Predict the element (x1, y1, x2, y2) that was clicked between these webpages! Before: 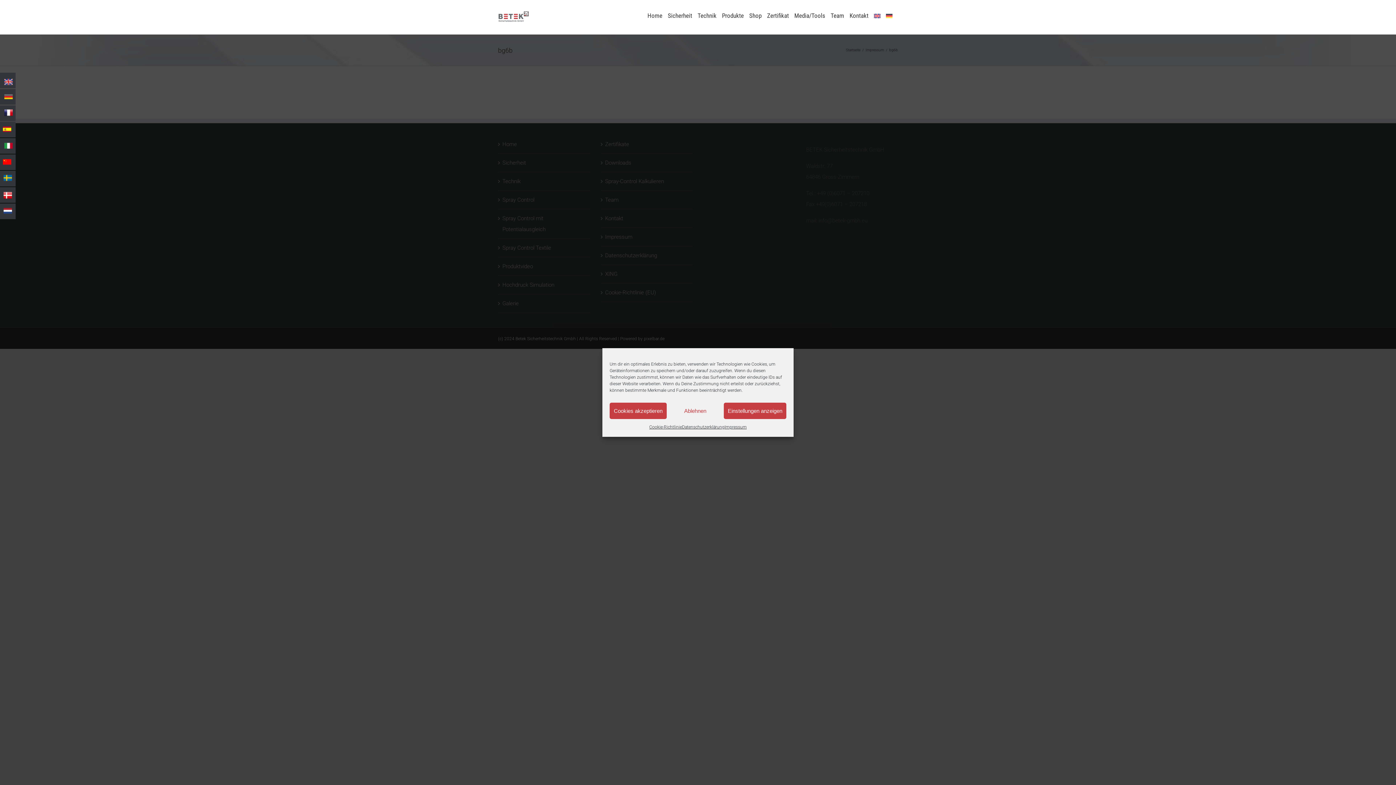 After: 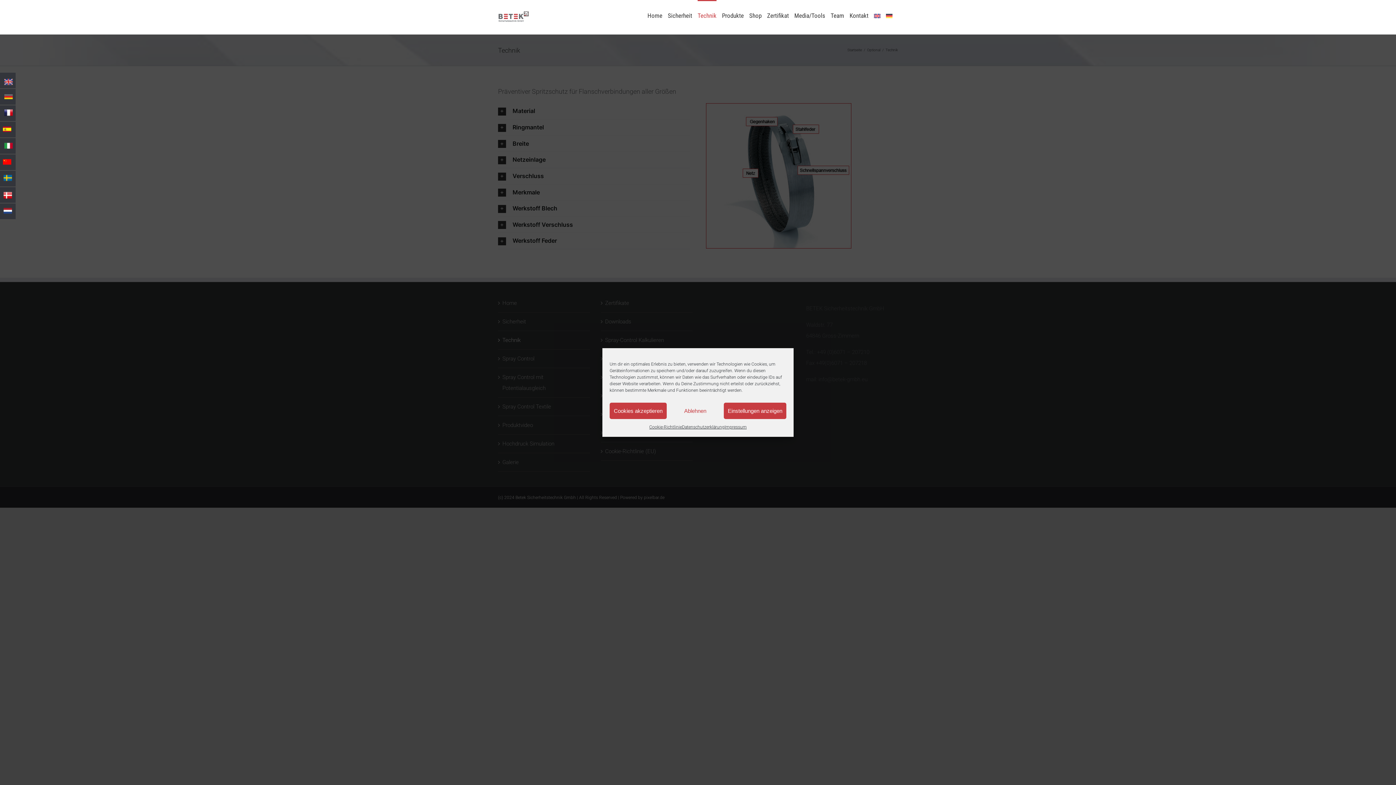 Action: label: Technik bbox: (697, 0, 716, 30)